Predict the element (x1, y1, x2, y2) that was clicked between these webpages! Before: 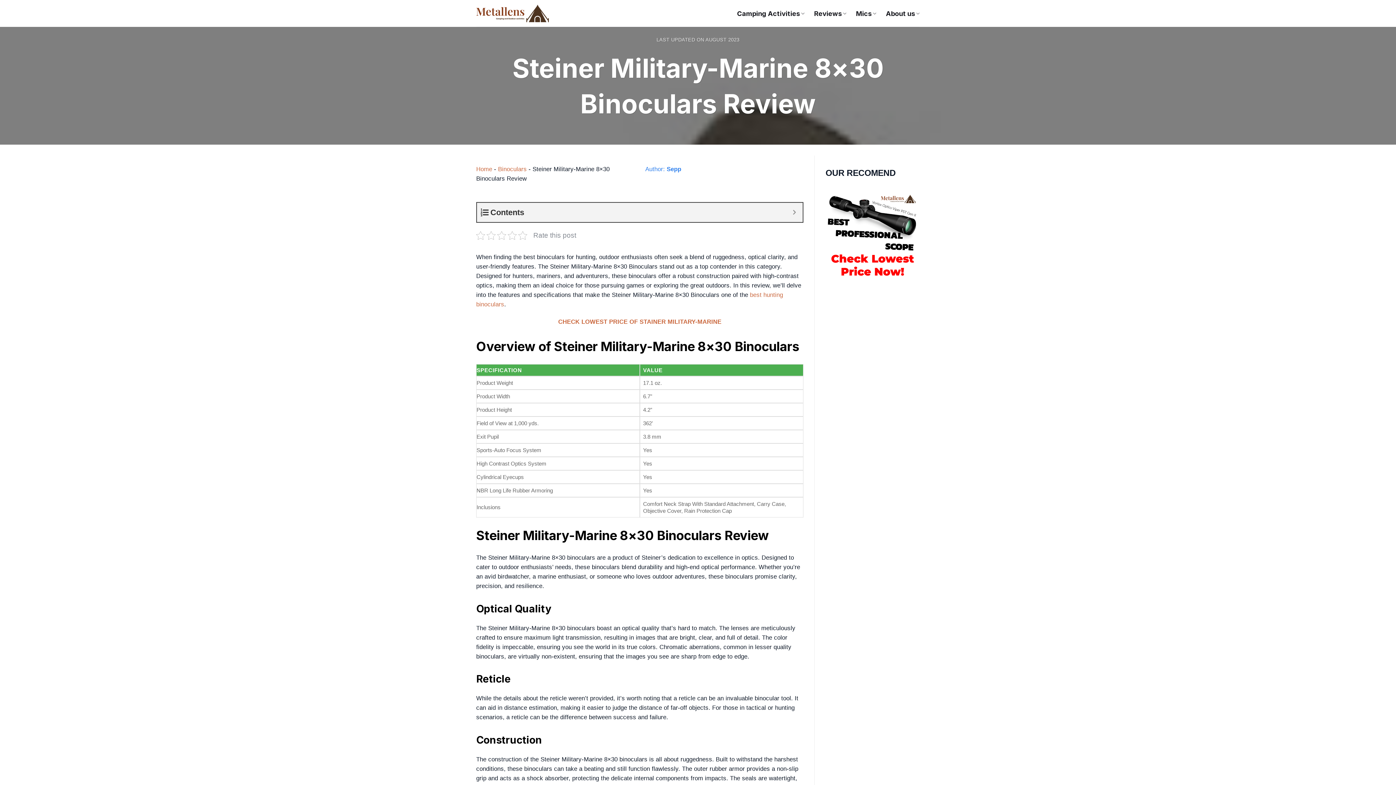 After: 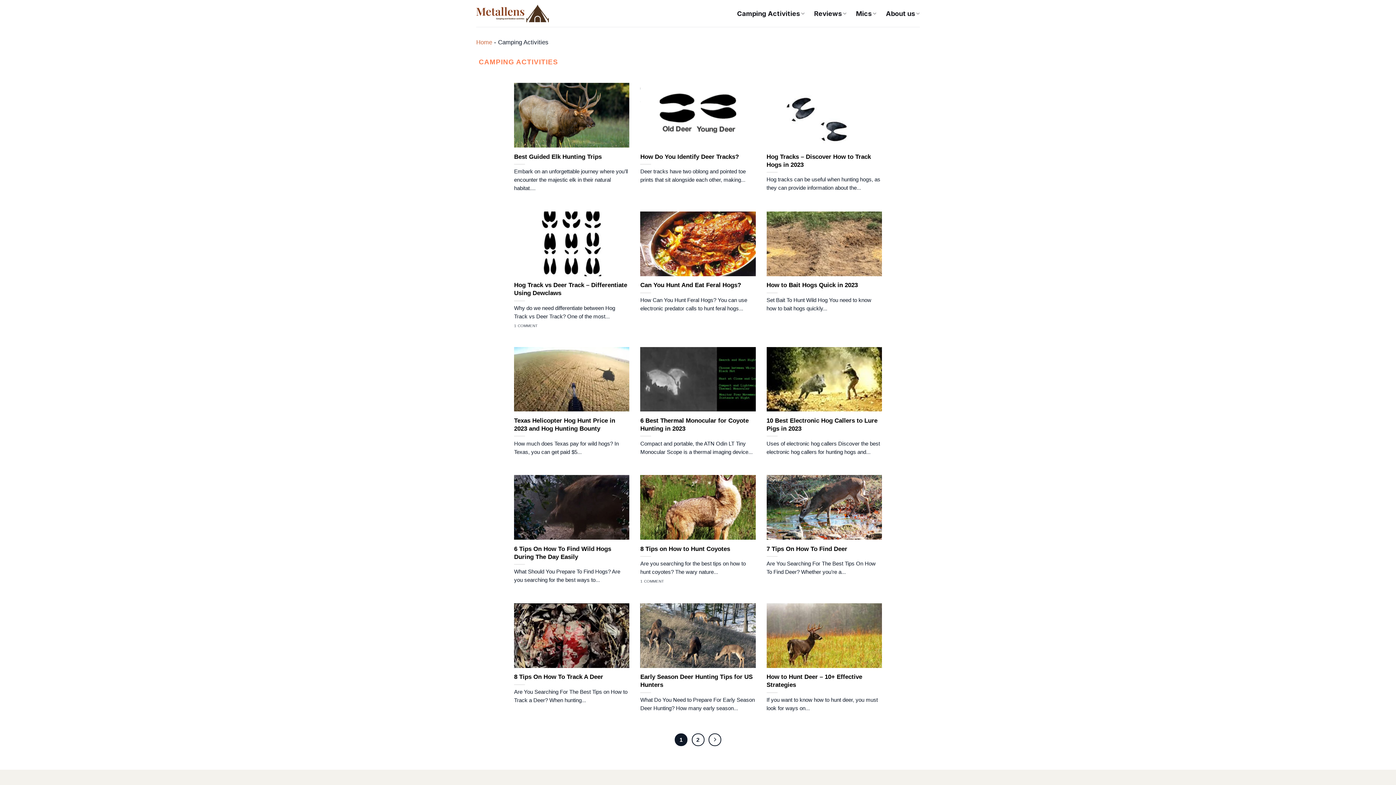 Action: label: Camping Activities bbox: (737, 6, 804, 20)